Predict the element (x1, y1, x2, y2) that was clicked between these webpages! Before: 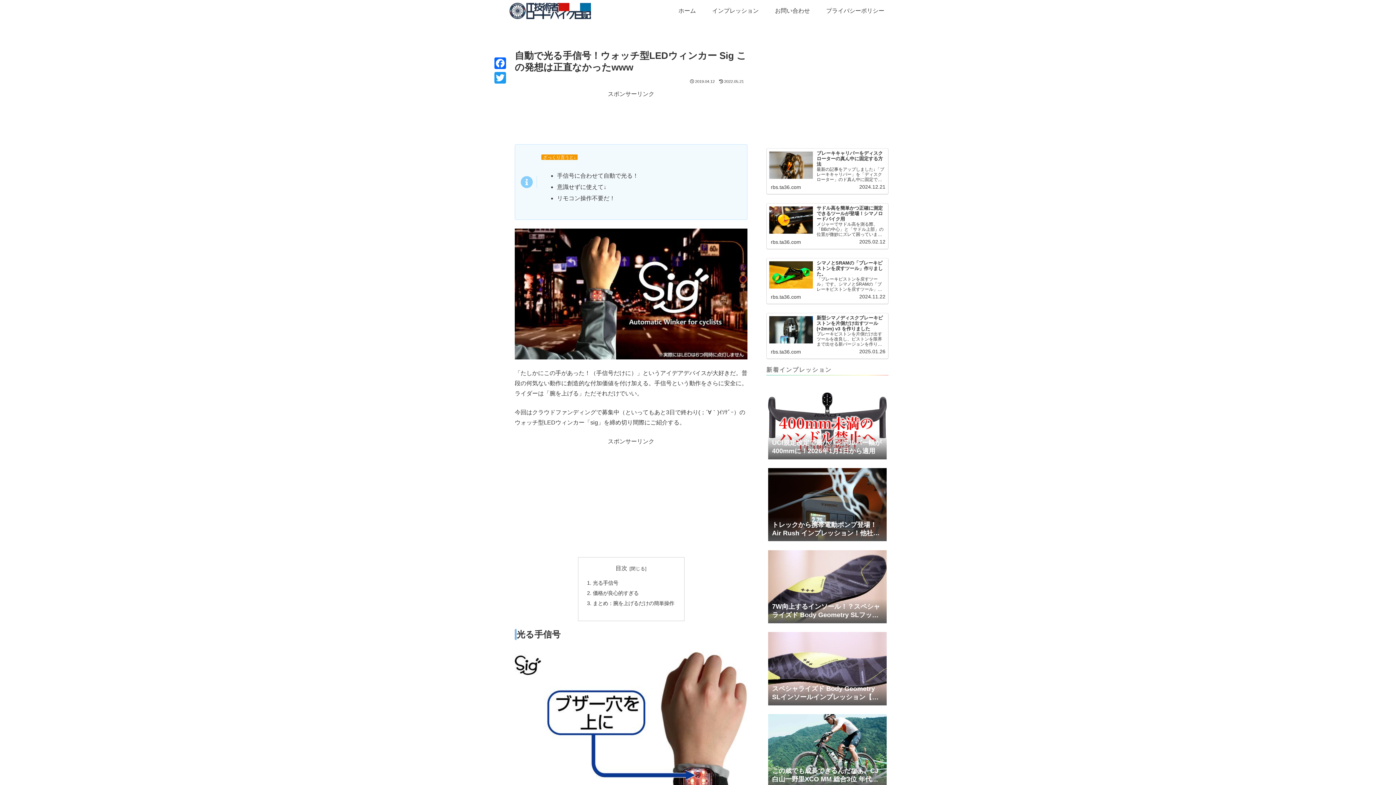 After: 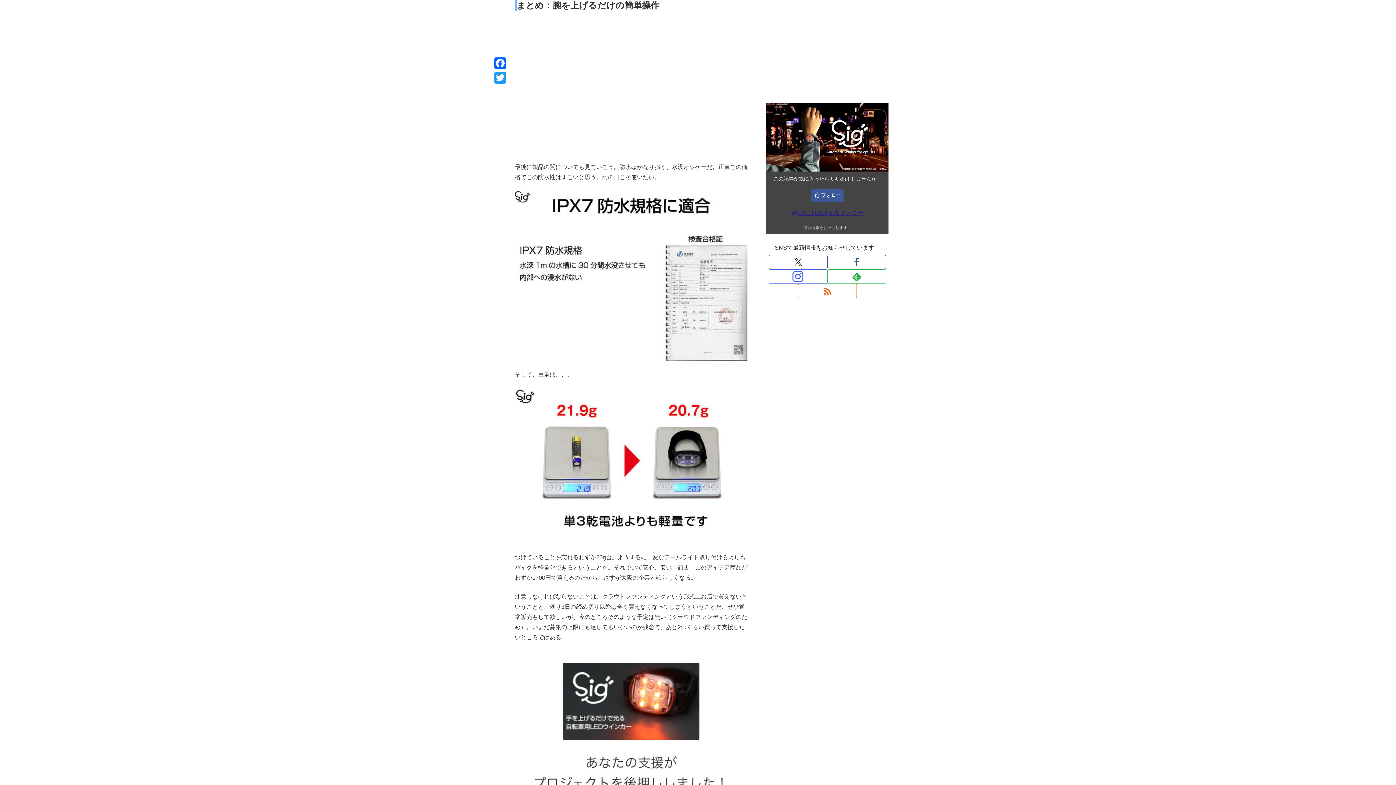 Action: label: まとめ：腕を上げるだけの簡単操作 bbox: (593, 600, 674, 606)